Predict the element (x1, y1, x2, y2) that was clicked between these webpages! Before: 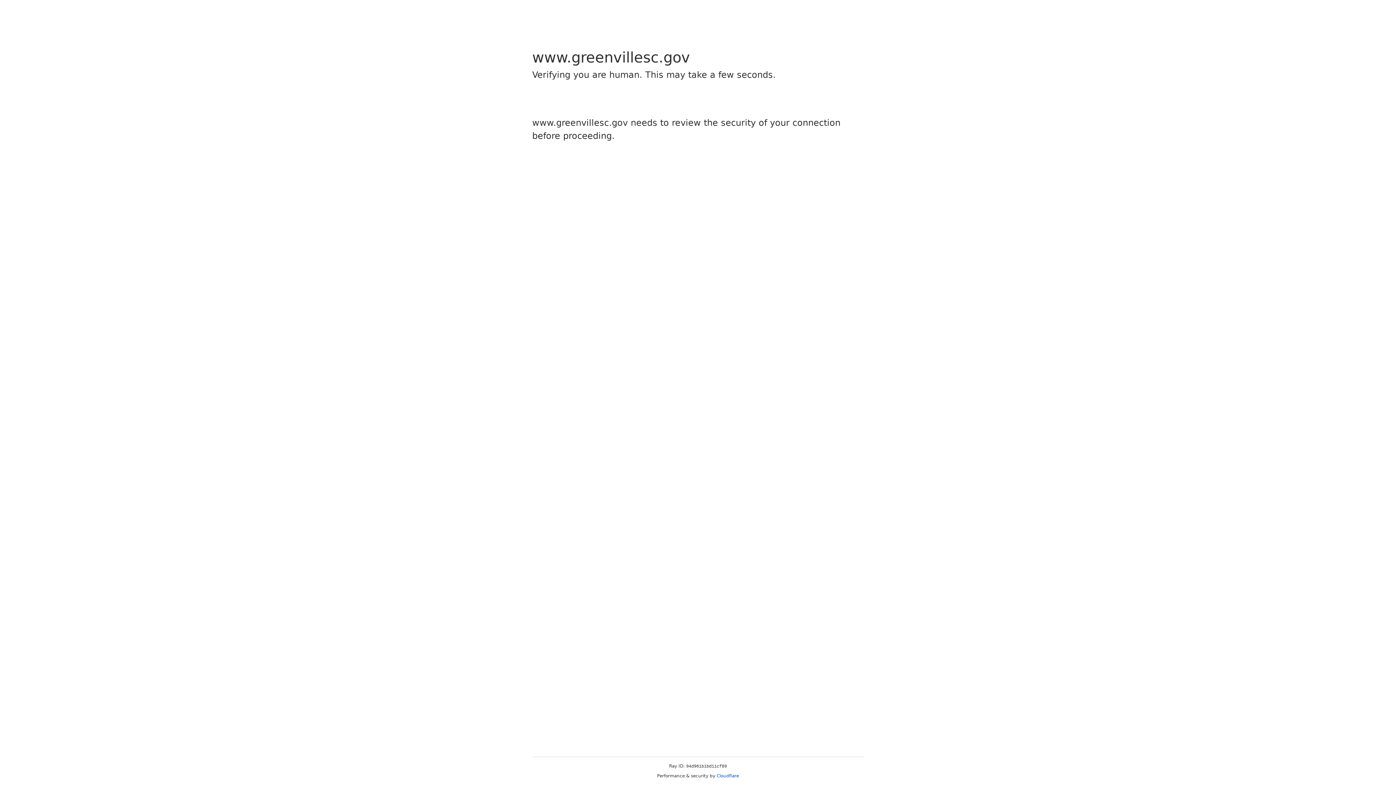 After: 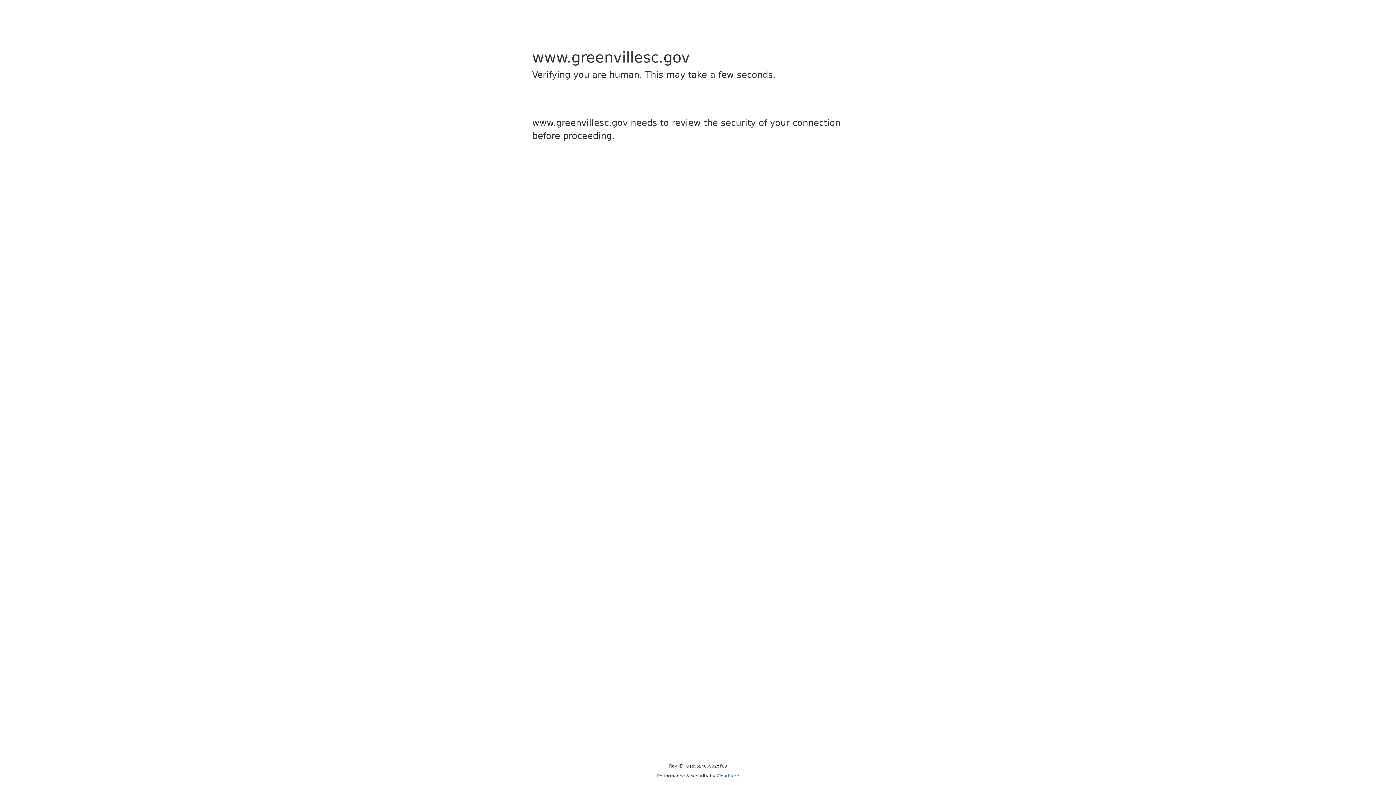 Action: label: Cloudflare bbox: (716, 773, 739, 778)